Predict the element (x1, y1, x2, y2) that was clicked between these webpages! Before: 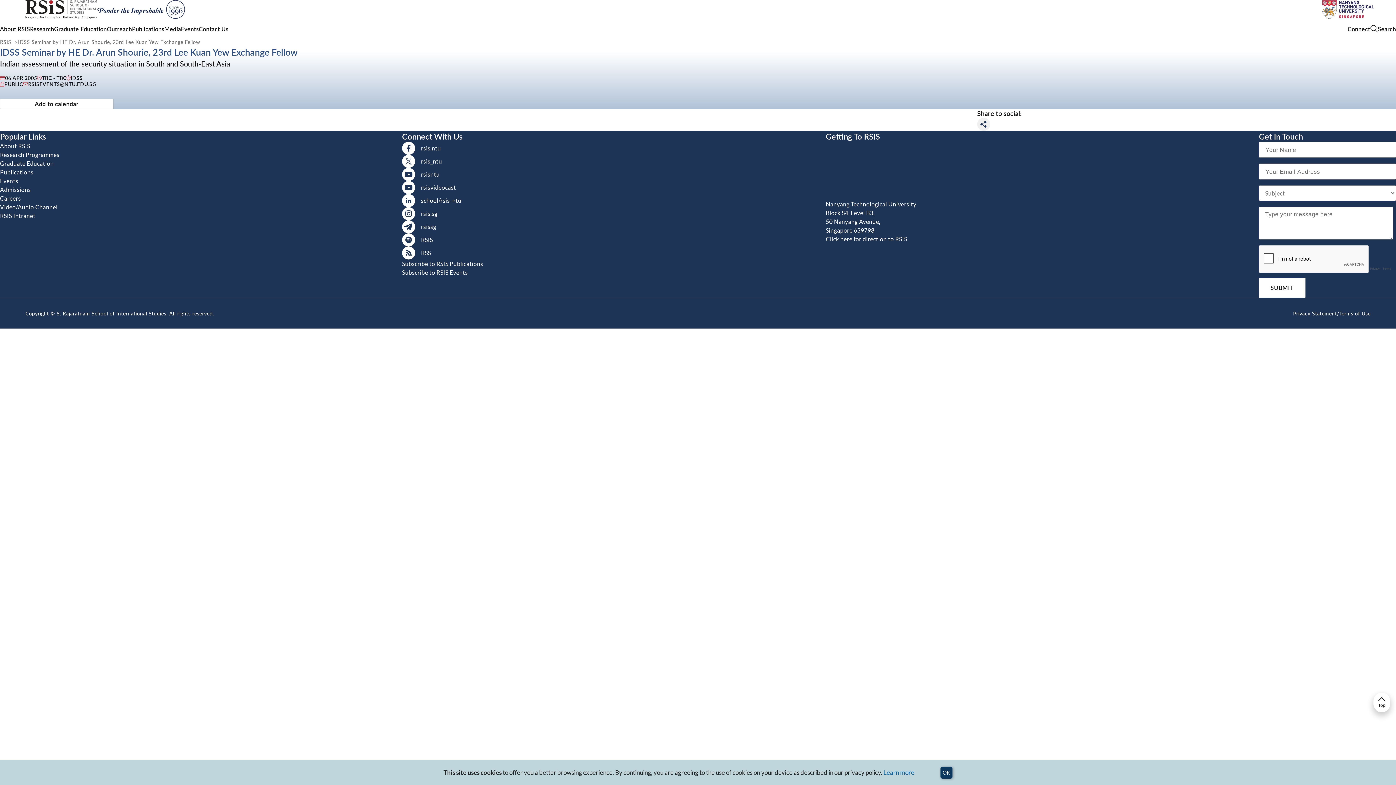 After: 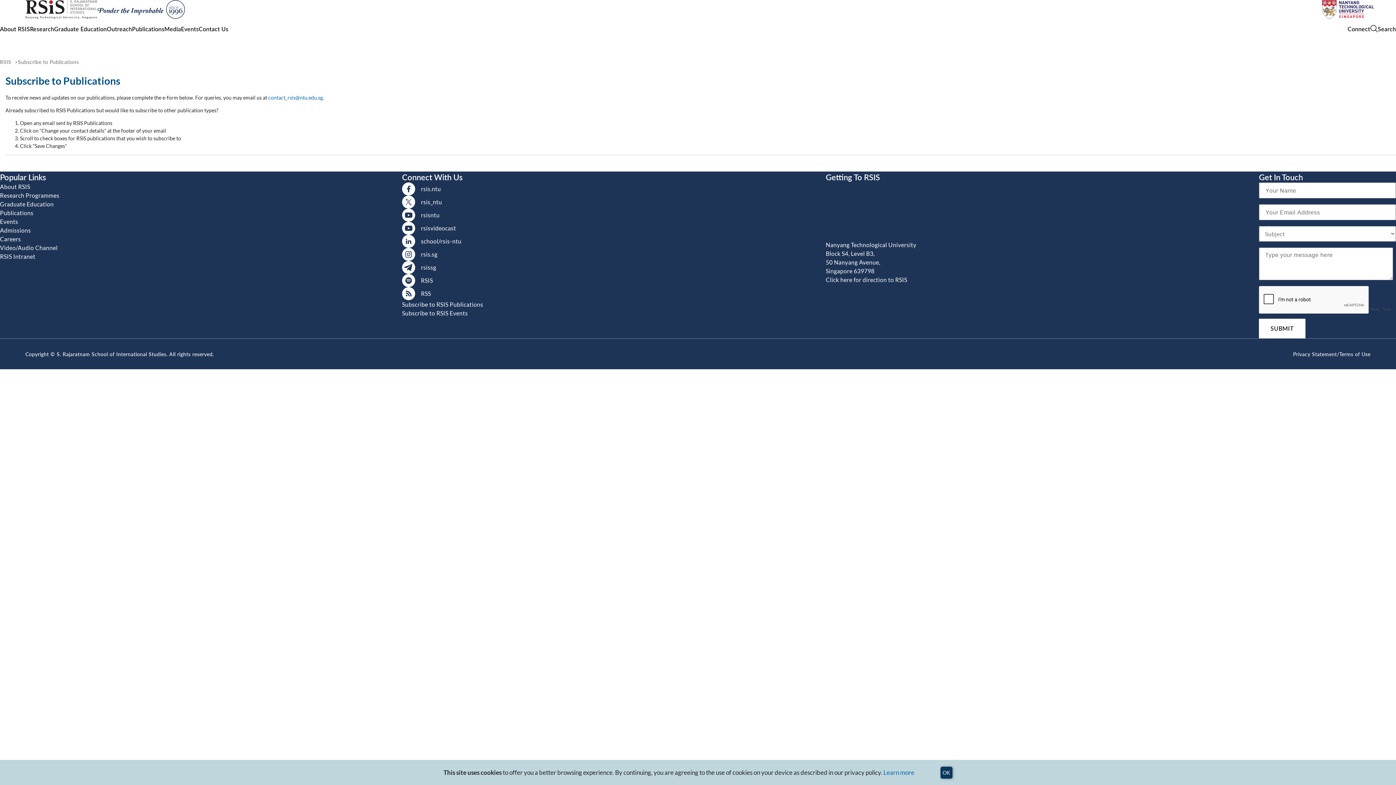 Action: label: Subscribe to RSIS Publications bbox: (402, 259, 483, 268)